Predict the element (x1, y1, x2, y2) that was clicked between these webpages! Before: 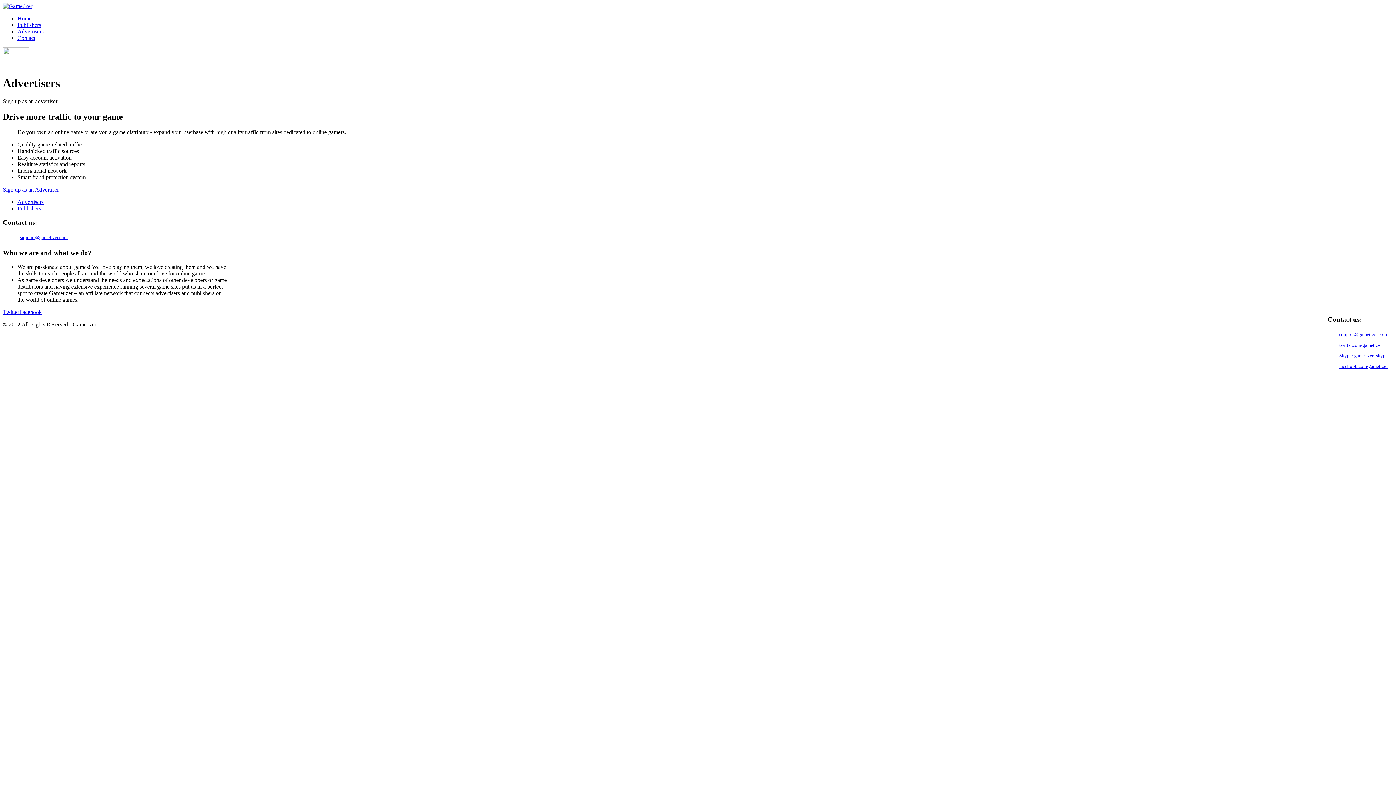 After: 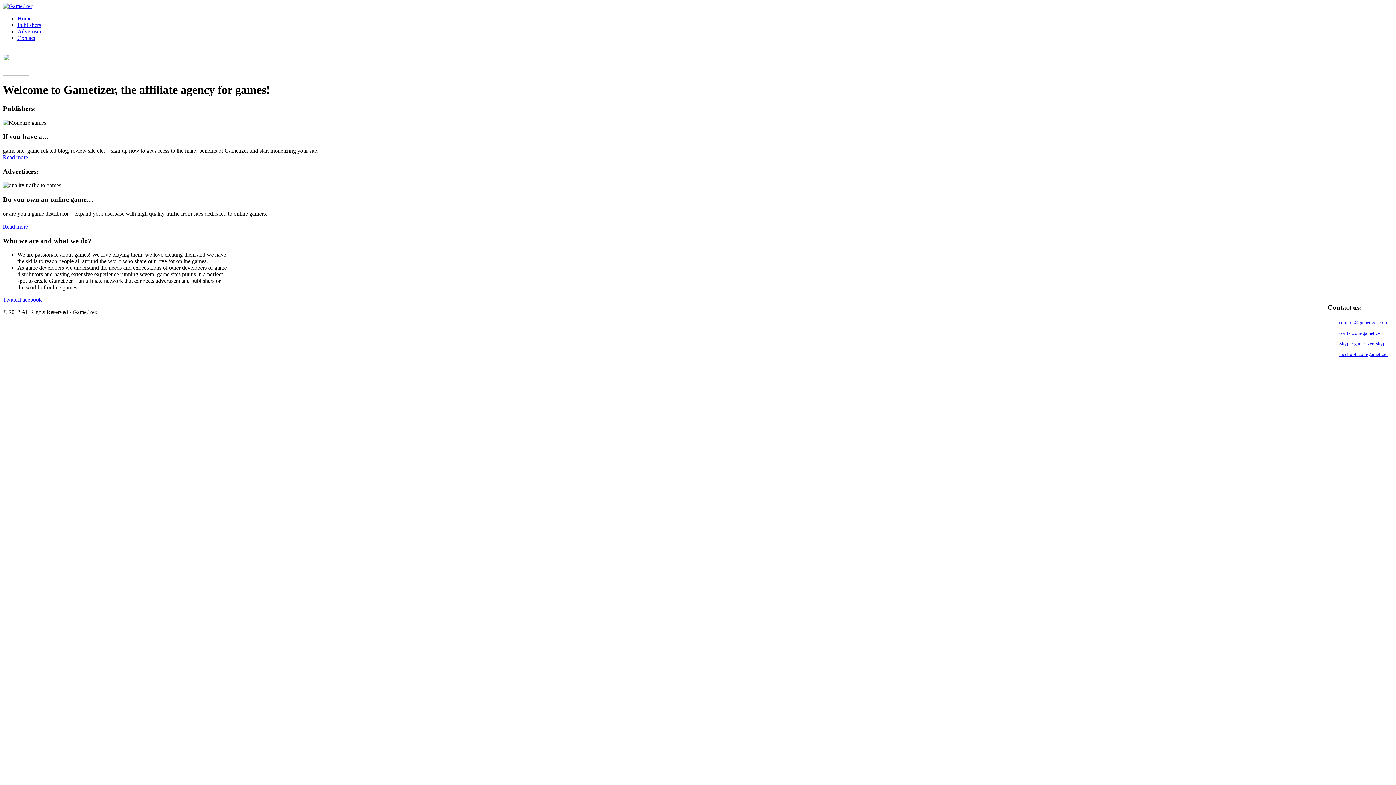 Action: label: Home bbox: (17, 15, 31, 21)